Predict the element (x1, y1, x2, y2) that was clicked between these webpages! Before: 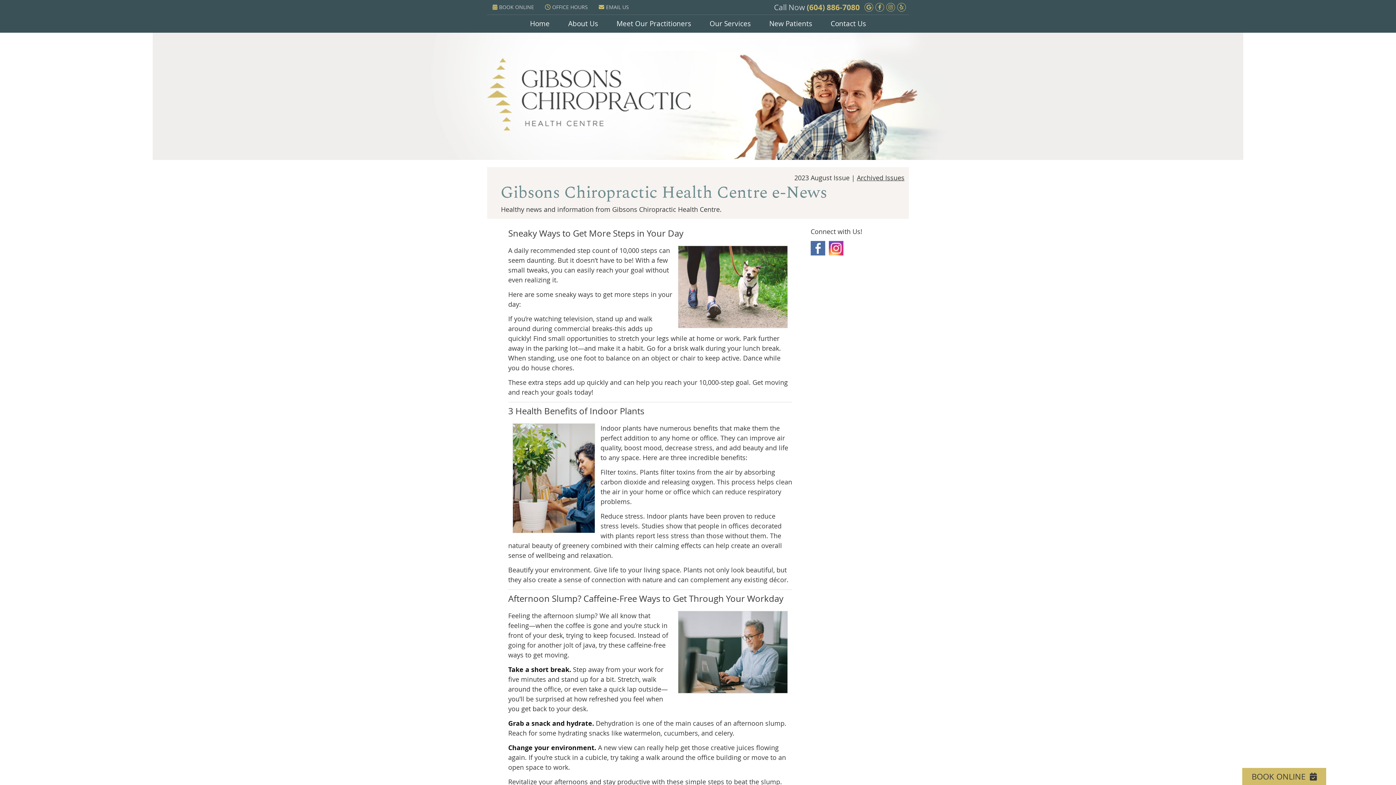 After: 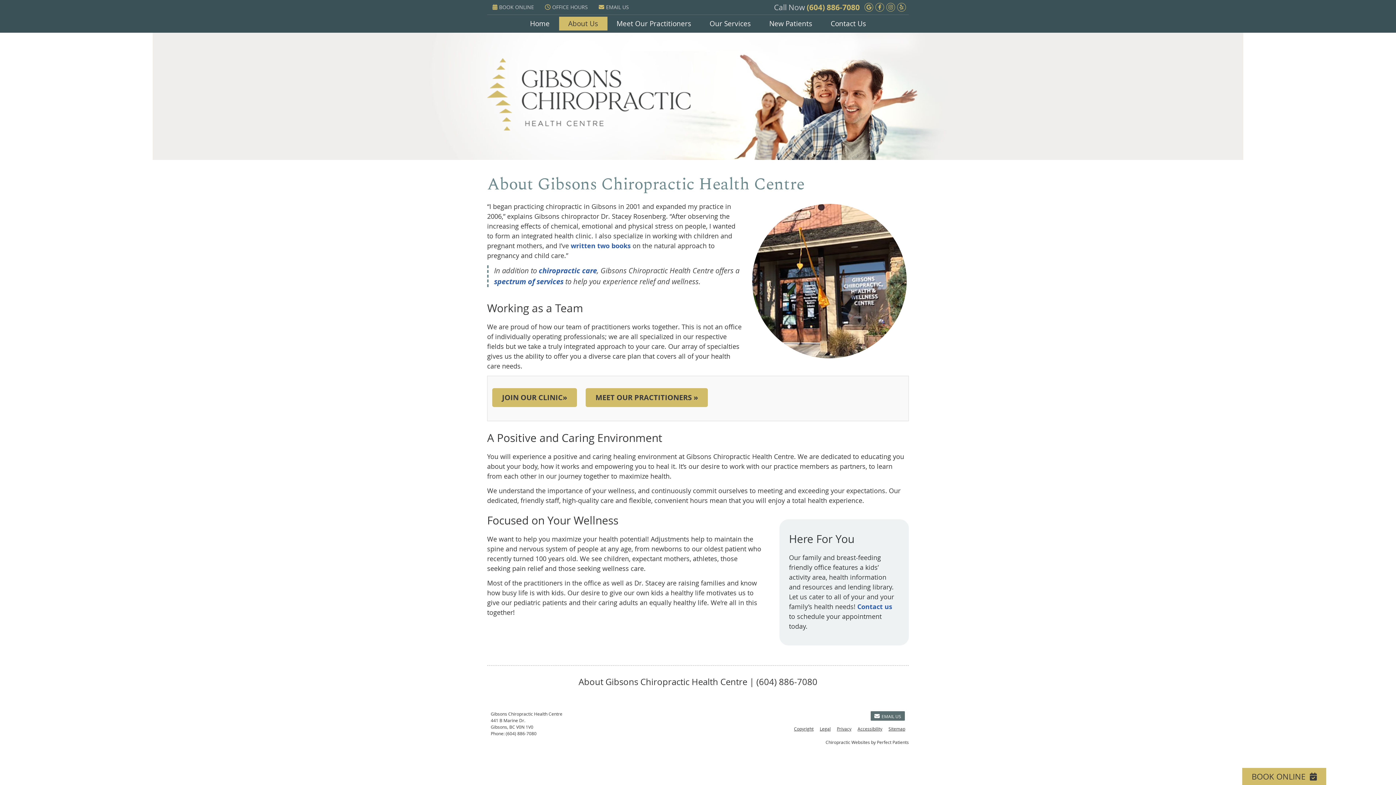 Action: bbox: (559, 16, 607, 30) label: About Us